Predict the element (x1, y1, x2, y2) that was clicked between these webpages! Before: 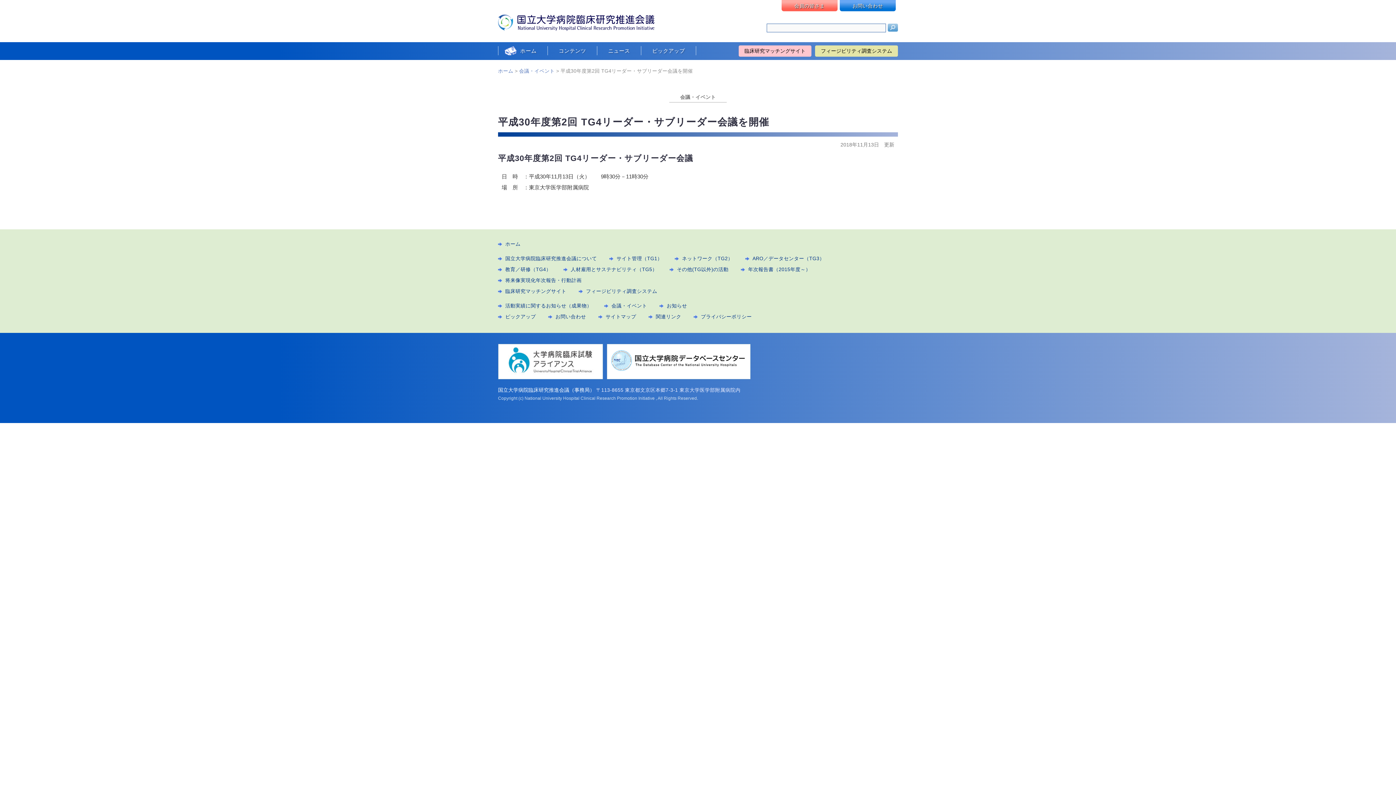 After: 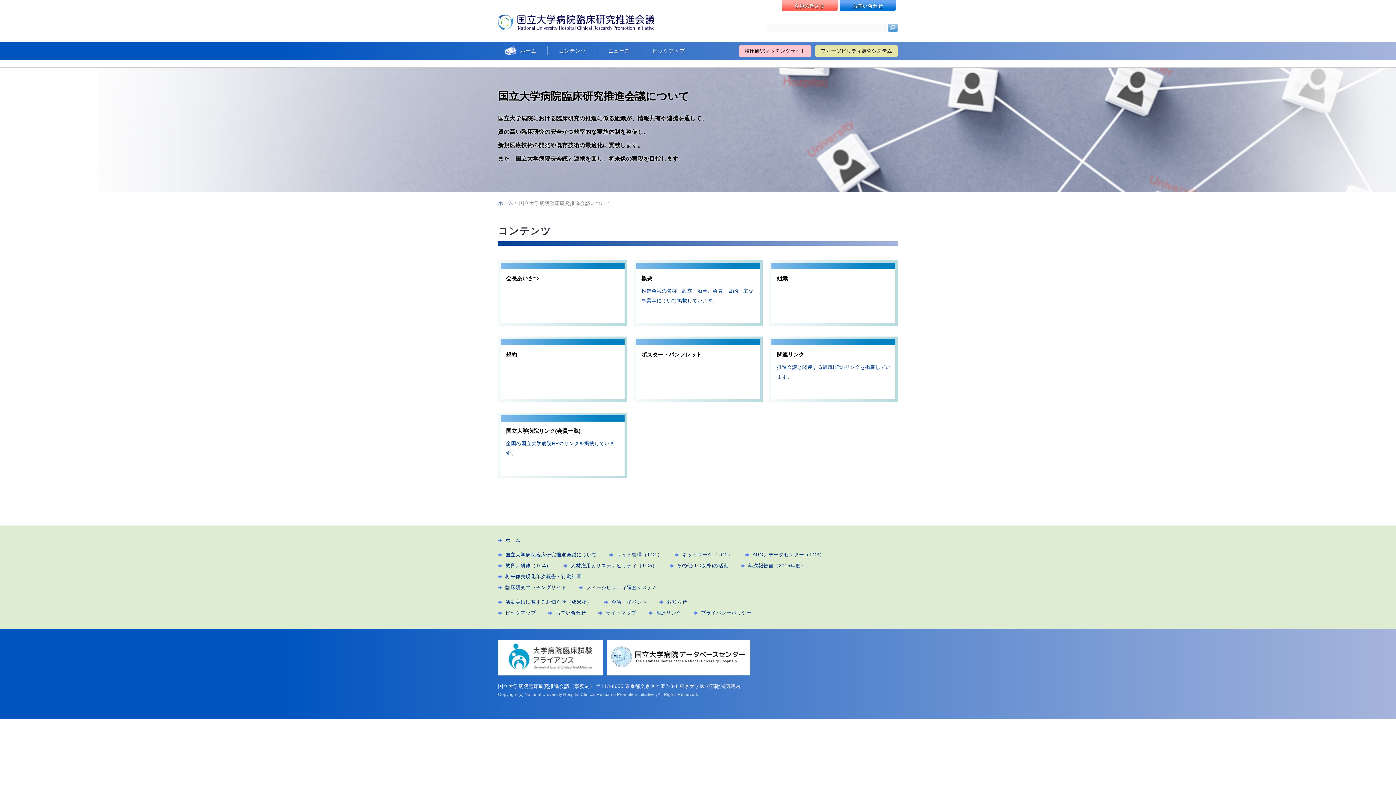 Action: label: 国立大学病院臨床研究推進会議について bbox: (498, 256, 608, 261)